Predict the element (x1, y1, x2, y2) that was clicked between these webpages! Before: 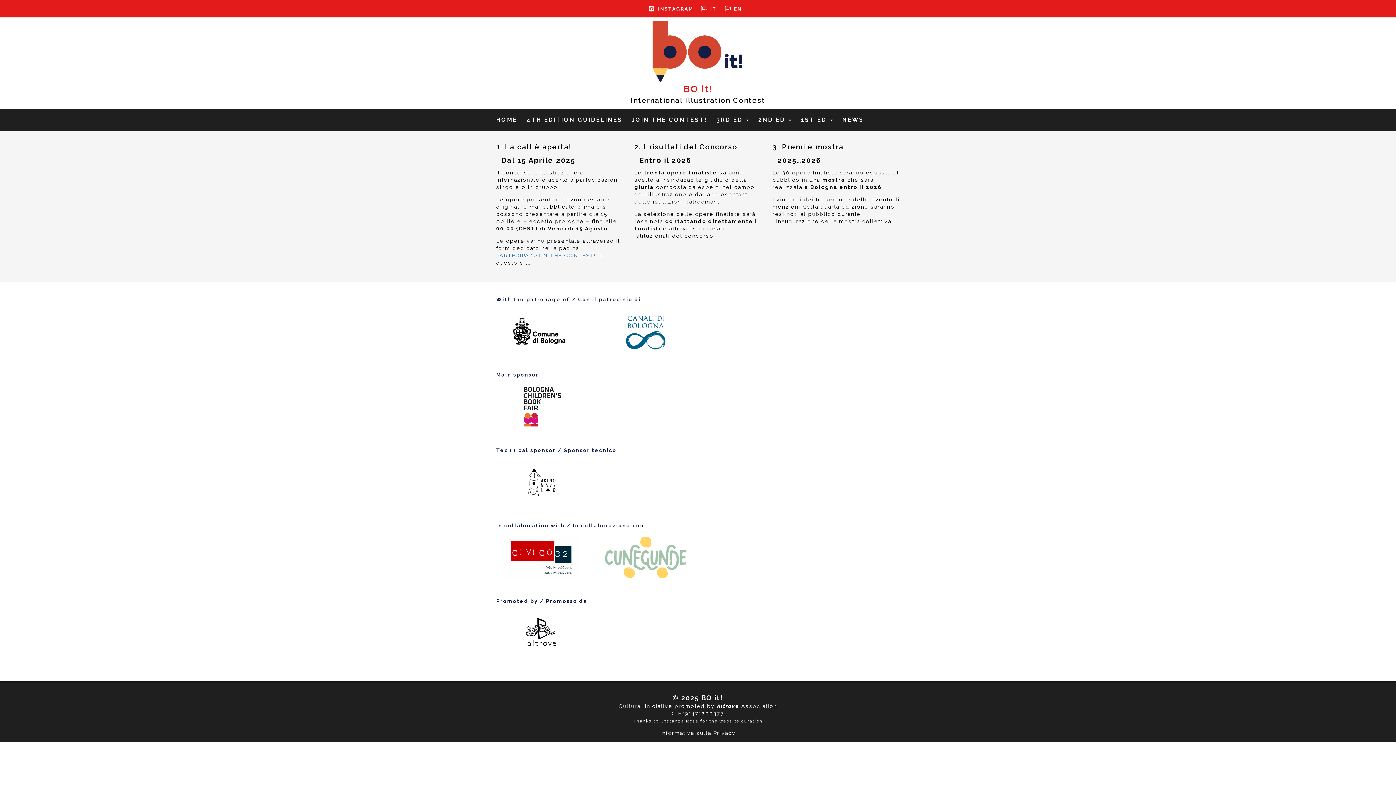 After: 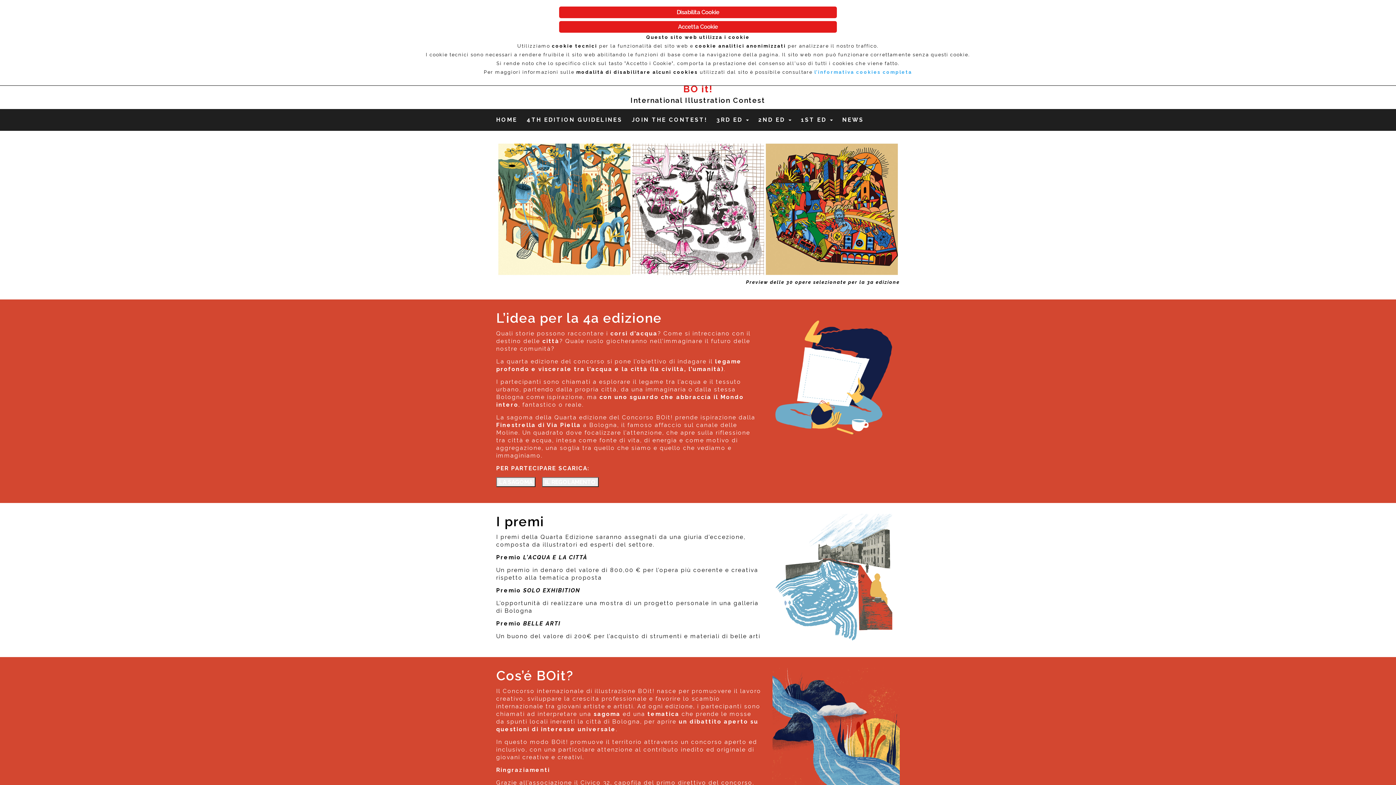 Action: label: BO it! bbox: (701, 694, 723, 702)